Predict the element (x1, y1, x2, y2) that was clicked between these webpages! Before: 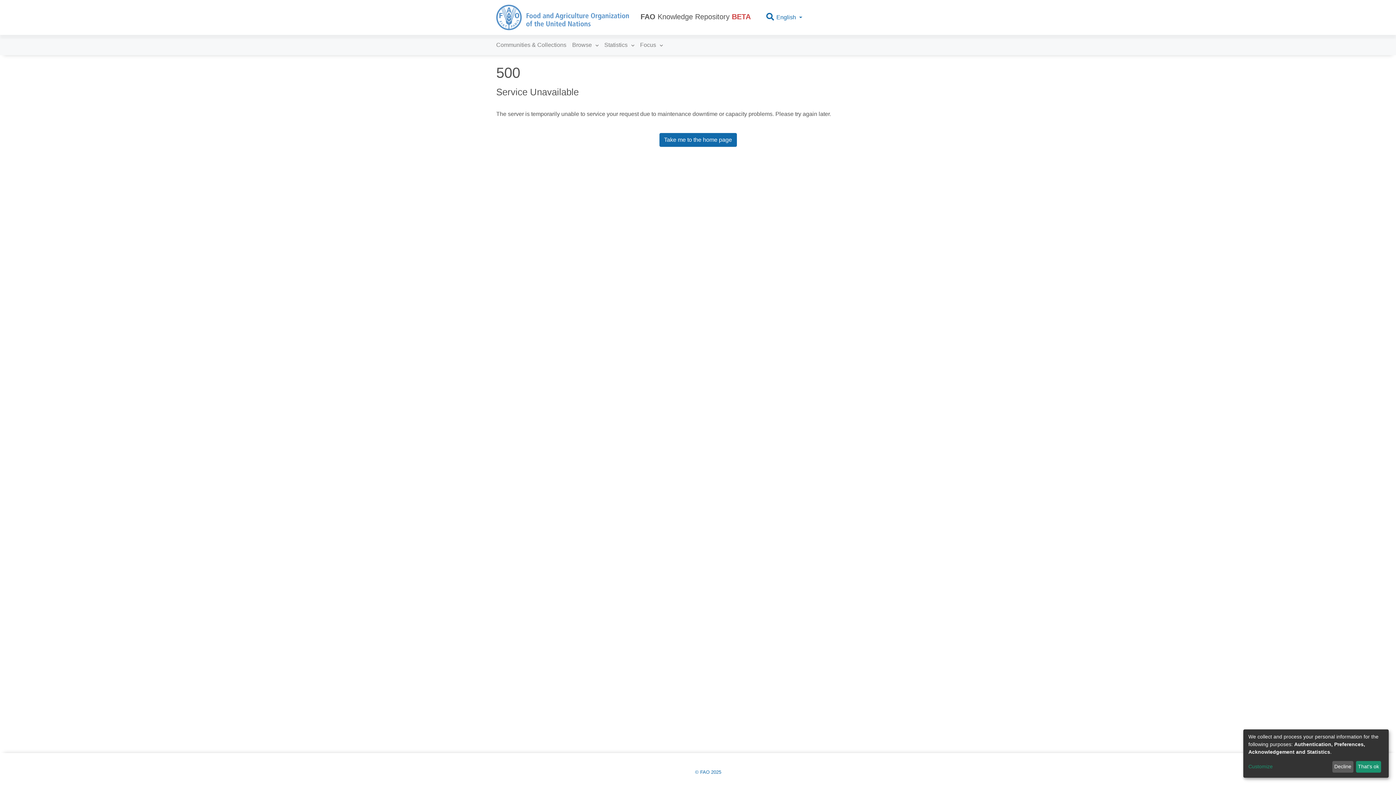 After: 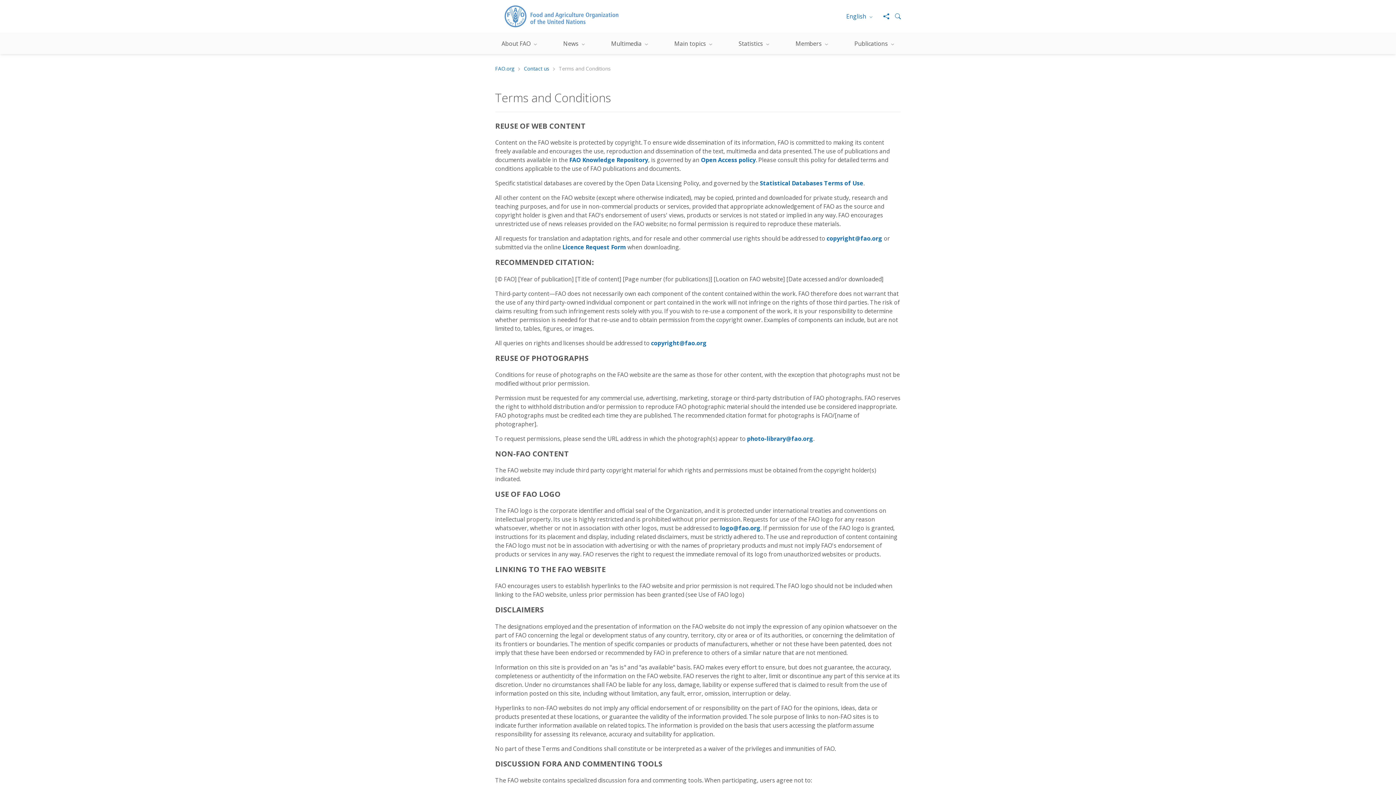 Action: label: © FAO 2025 bbox: (695, 769, 721, 775)